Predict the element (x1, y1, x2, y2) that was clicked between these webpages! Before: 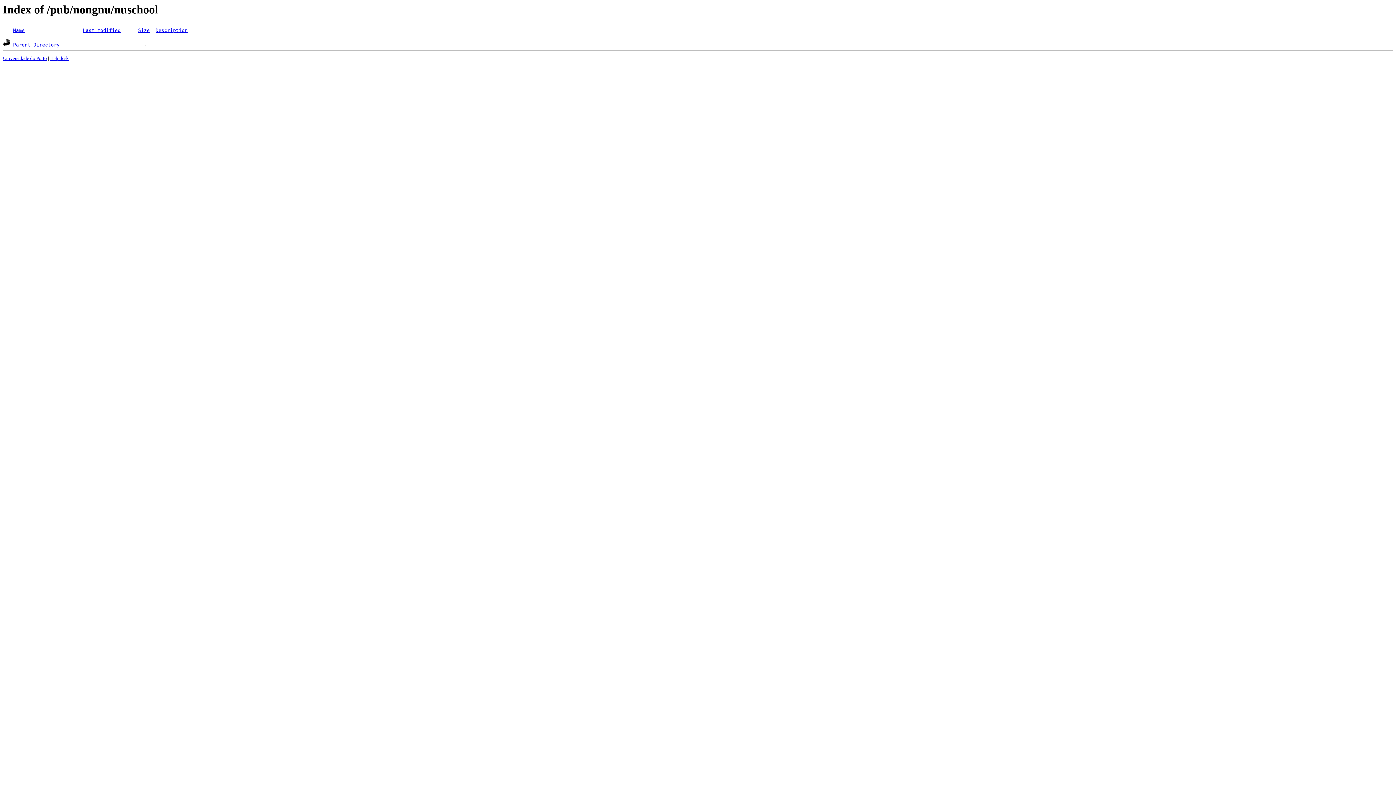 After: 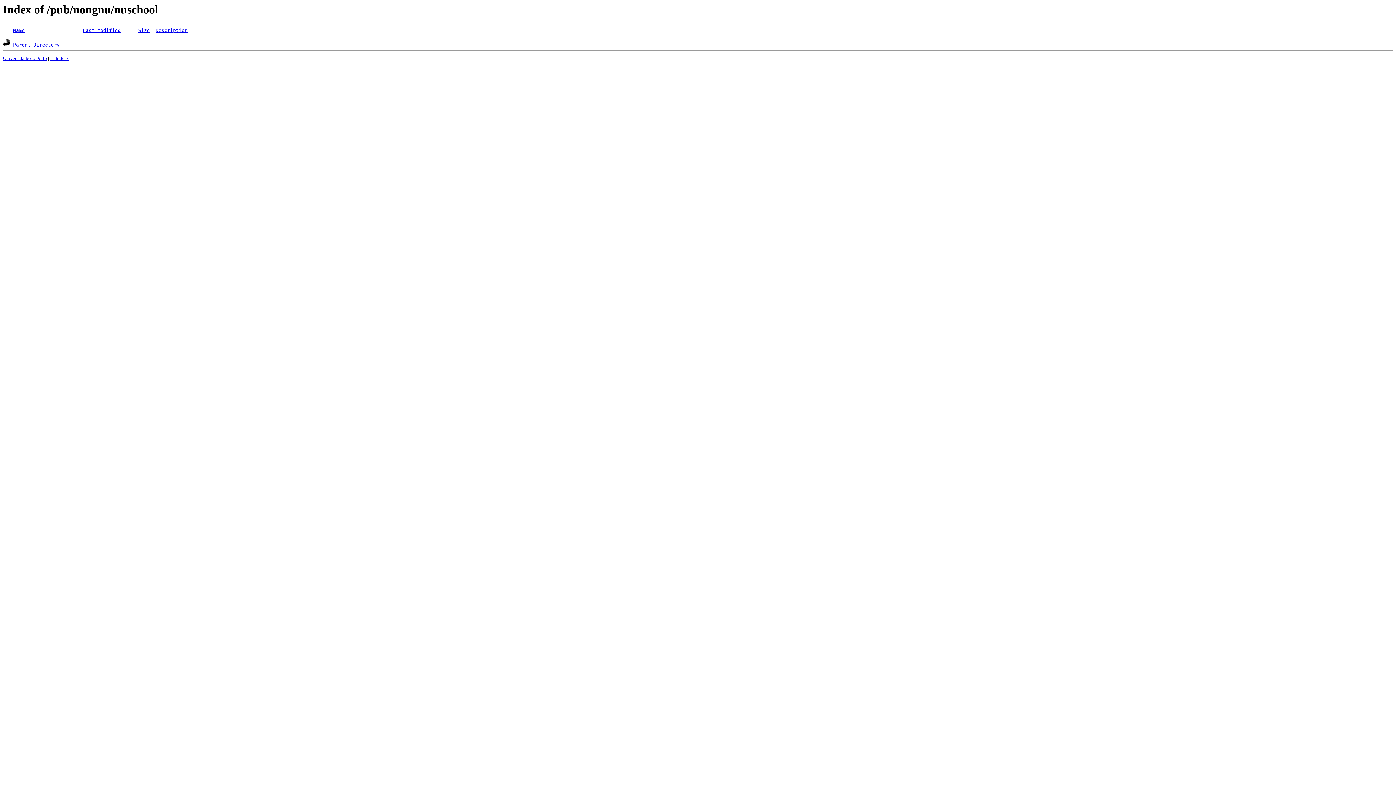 Action: label: Size bbox: (138, 27, 149, 33)